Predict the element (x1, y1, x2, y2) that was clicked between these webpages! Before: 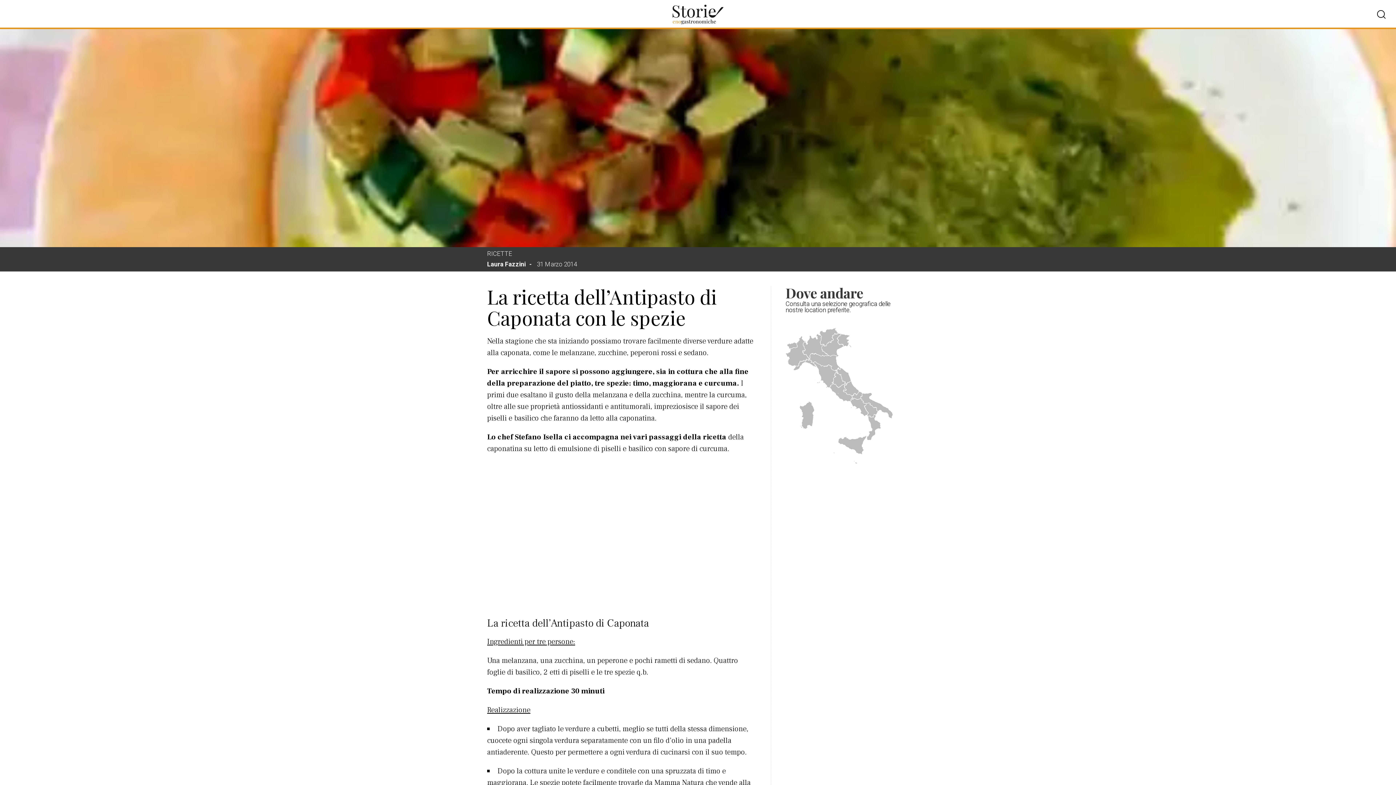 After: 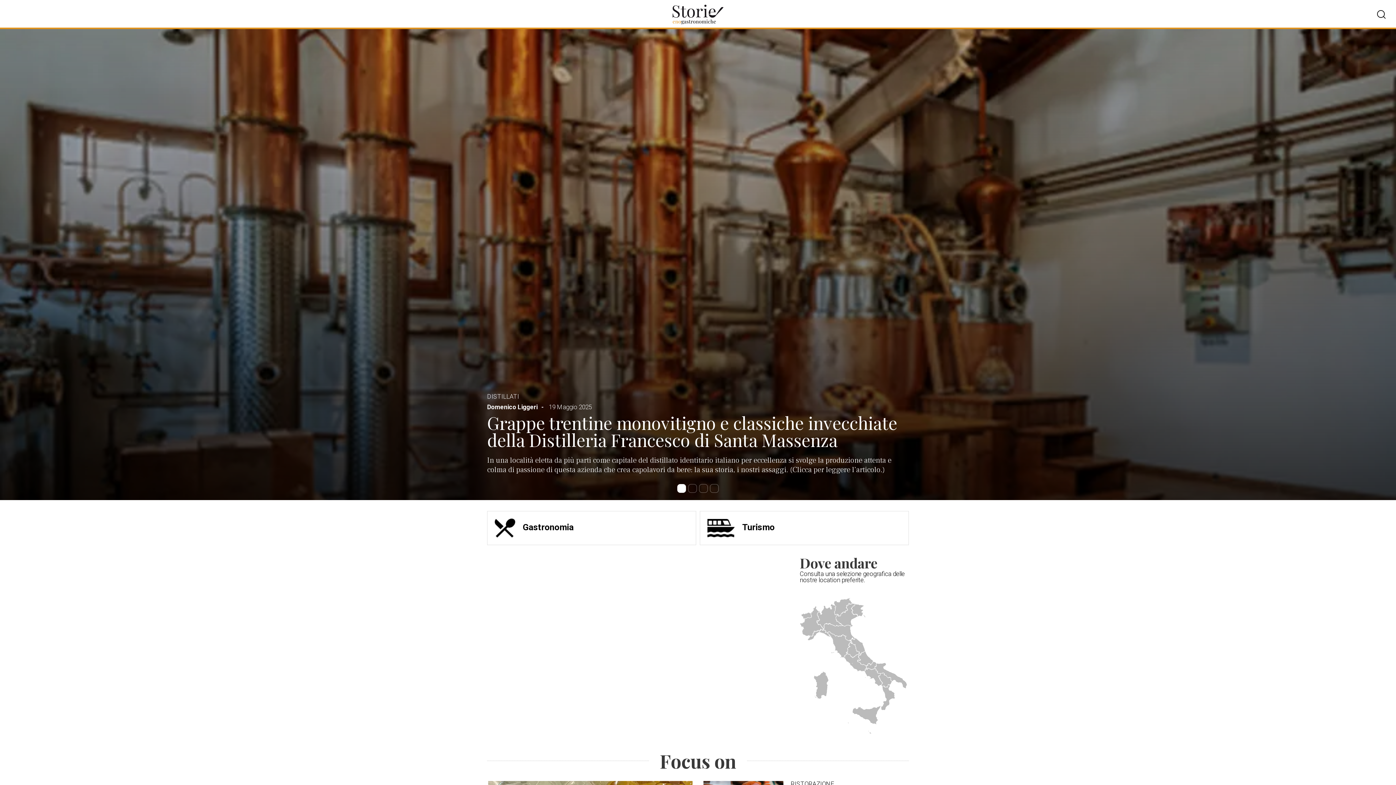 Action: bbox: (672, 0, 723, 29)